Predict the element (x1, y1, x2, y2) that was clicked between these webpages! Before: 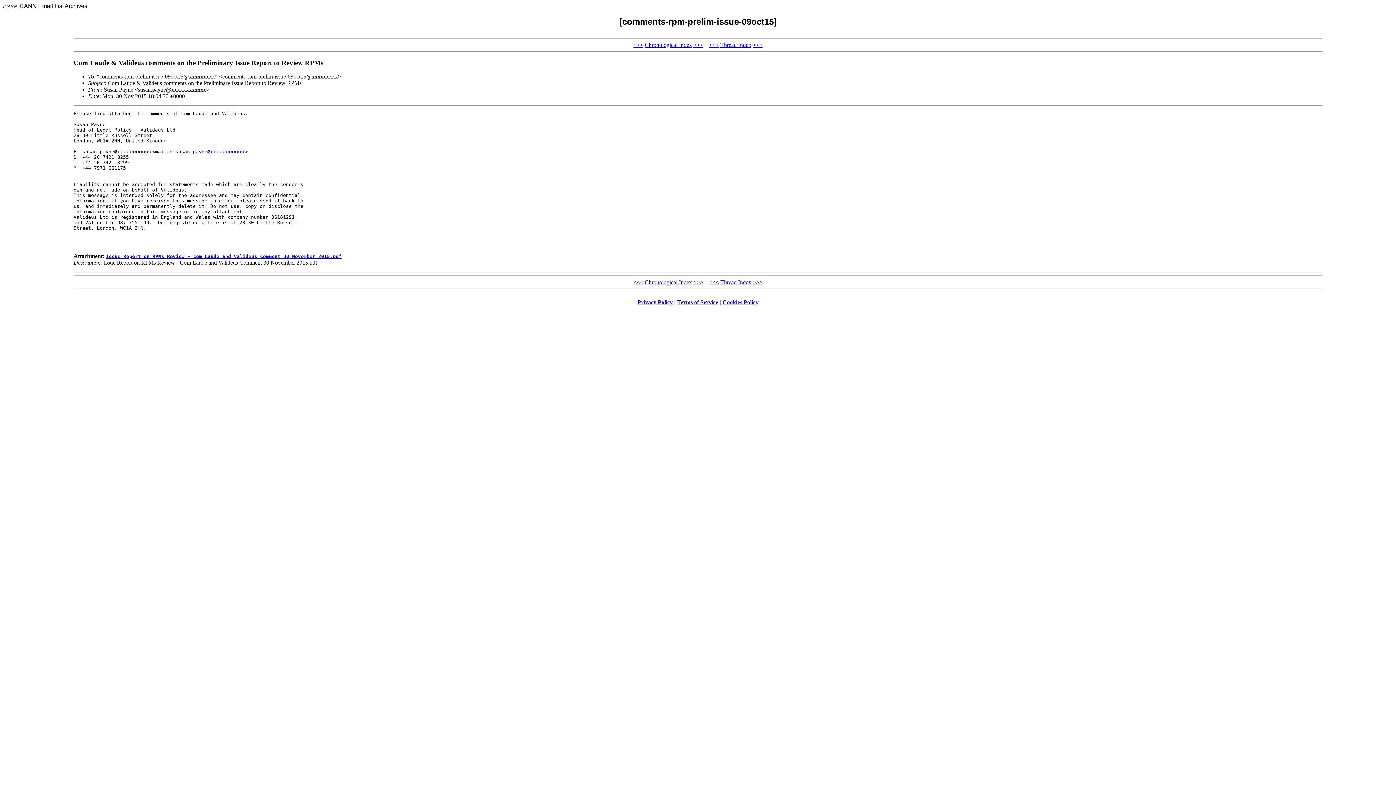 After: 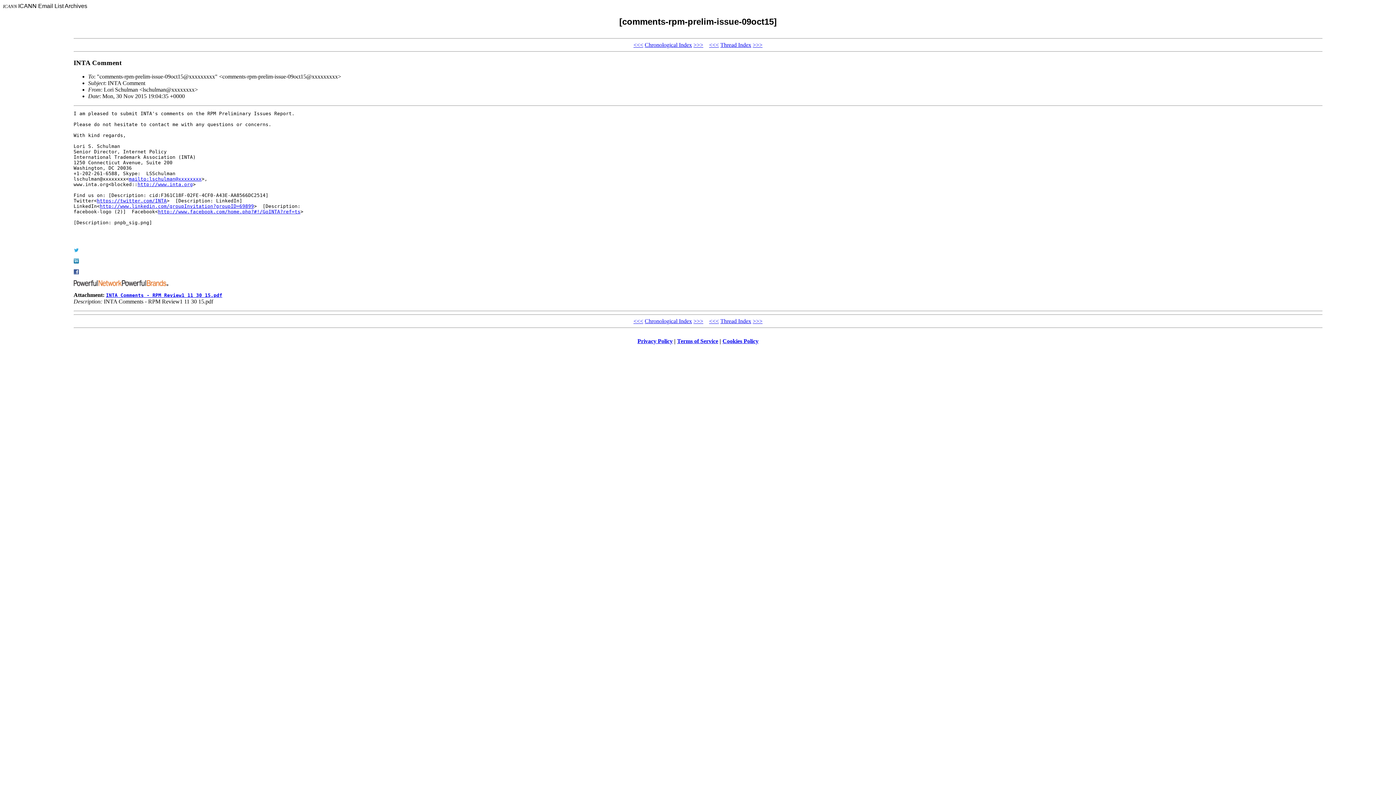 Action: bbox: (752, 41, 762, 47) label: >>>